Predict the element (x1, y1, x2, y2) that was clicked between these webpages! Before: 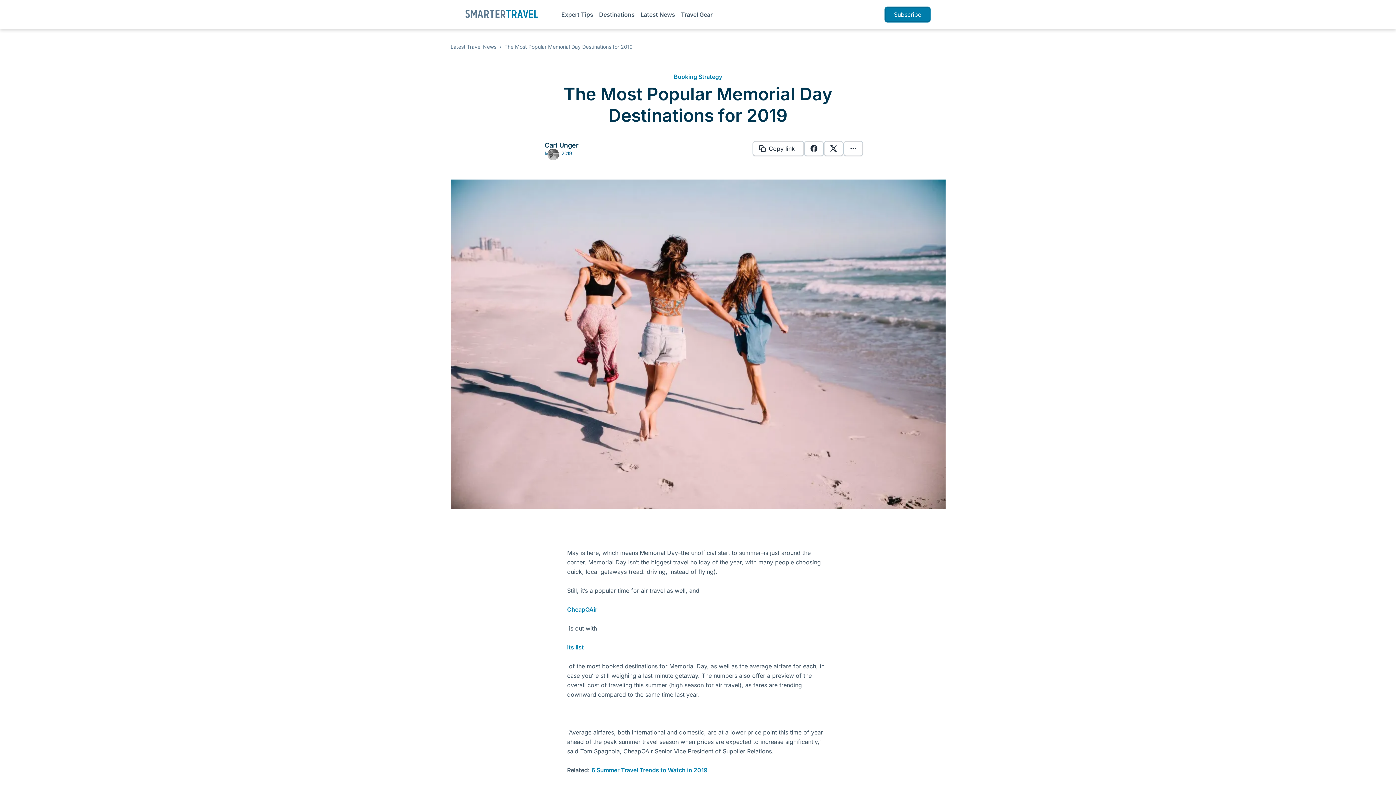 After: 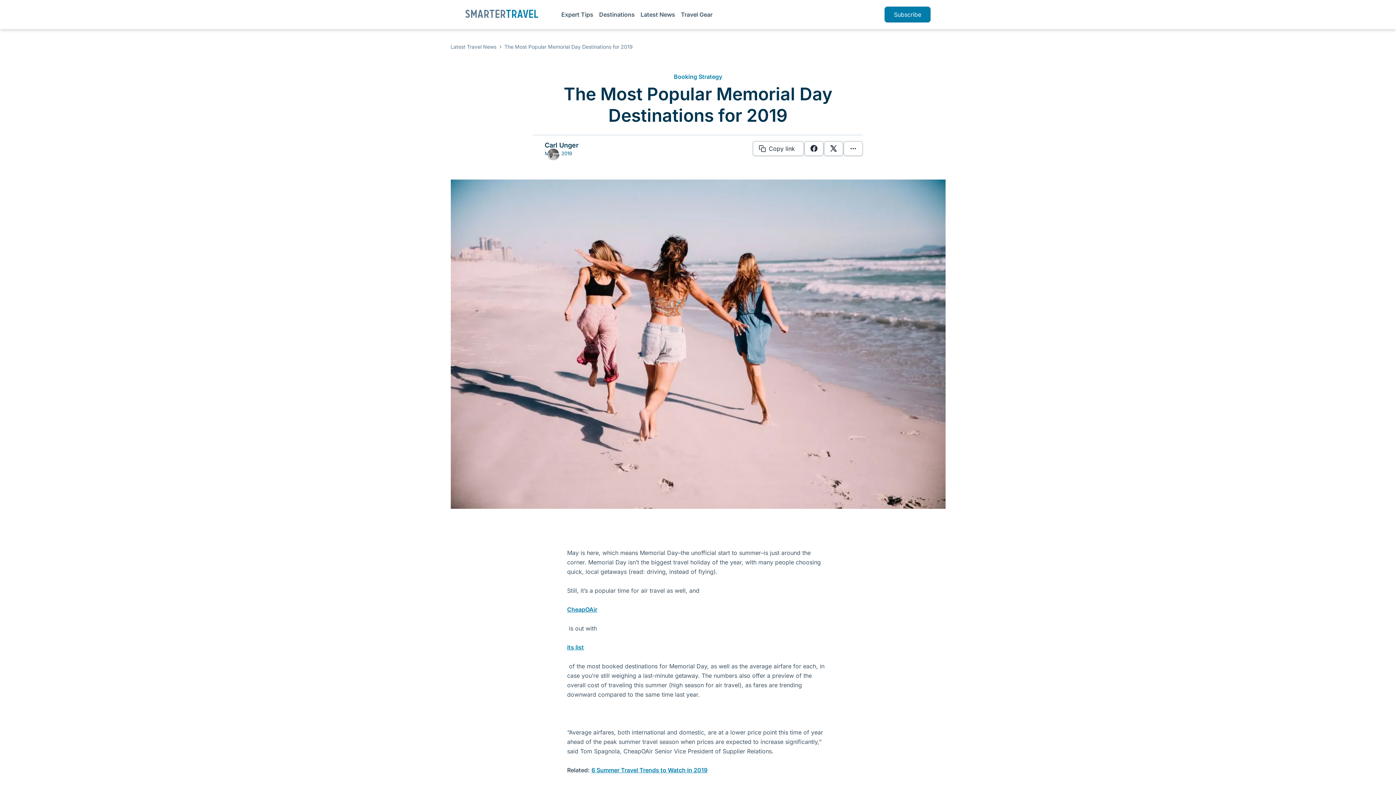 Action: bbox: (504, 43, 632, 49) label: The Most Popular Memorial Day Destinations for 2019